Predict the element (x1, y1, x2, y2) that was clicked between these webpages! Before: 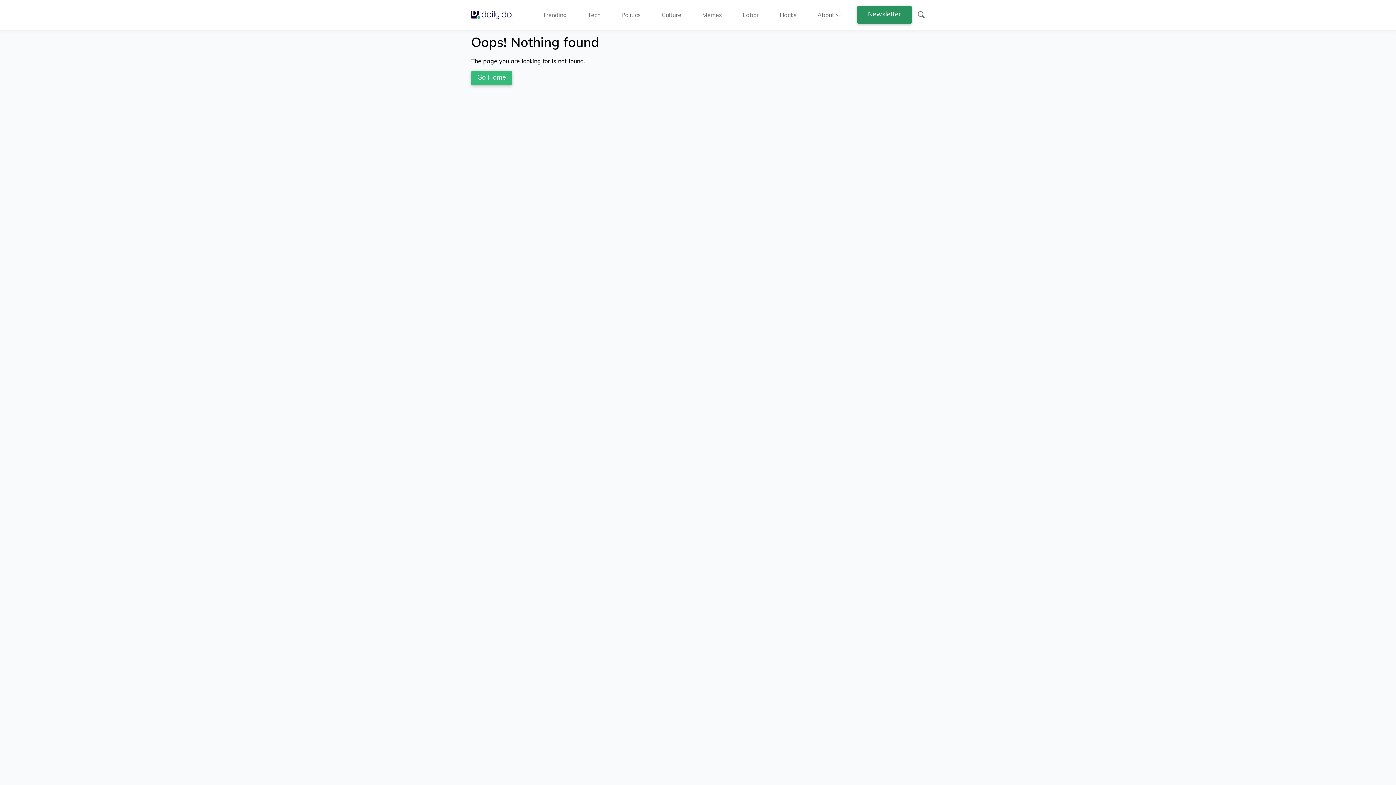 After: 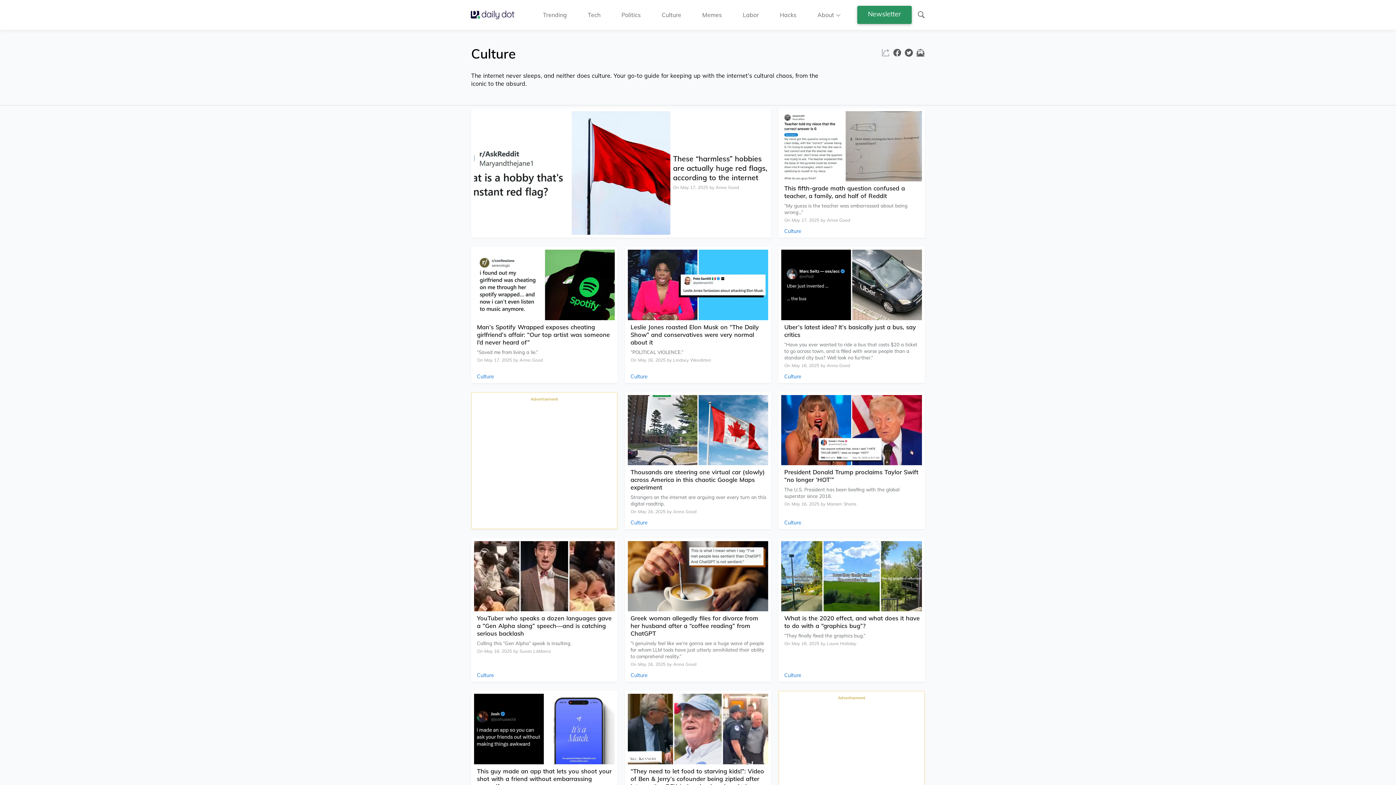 Action: label: Culture bbox: (661, 10, 681, 18)